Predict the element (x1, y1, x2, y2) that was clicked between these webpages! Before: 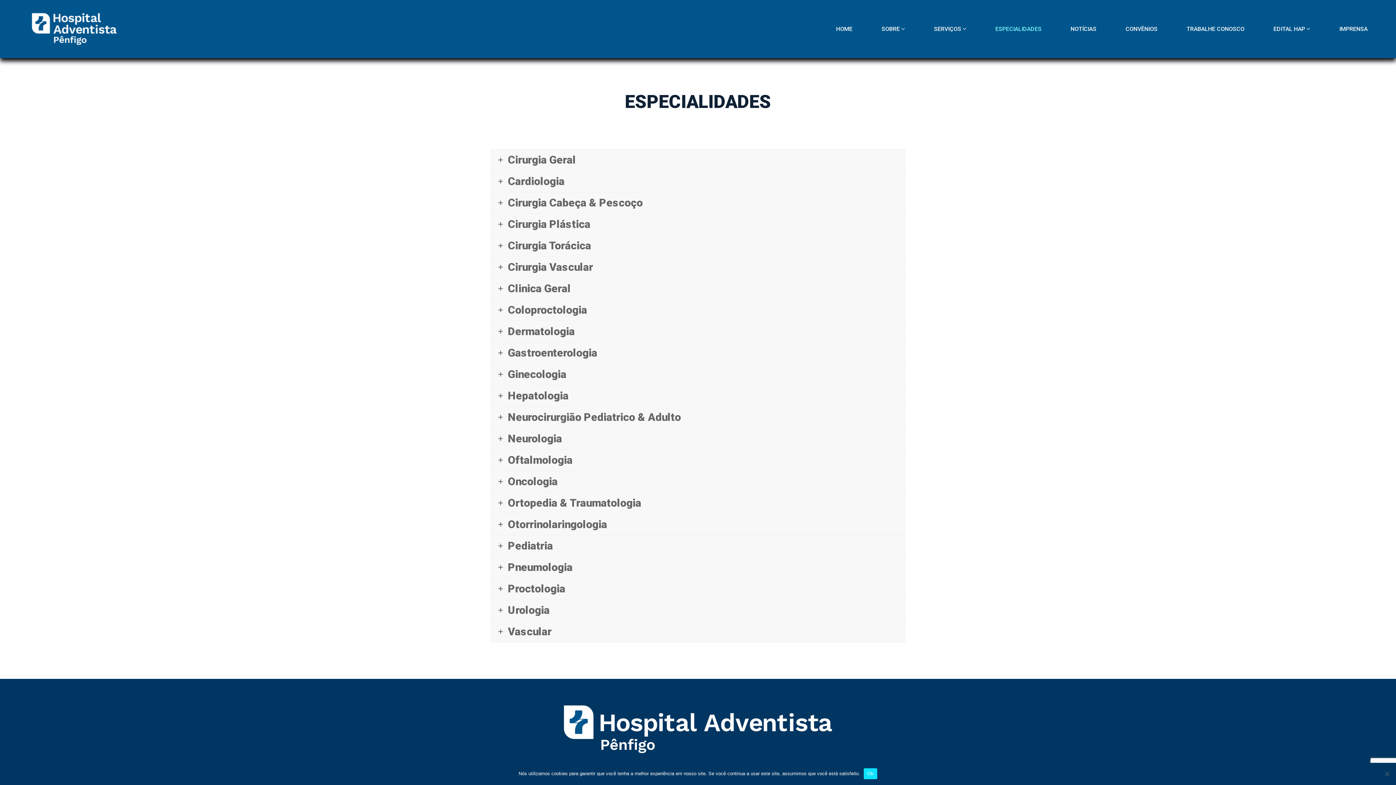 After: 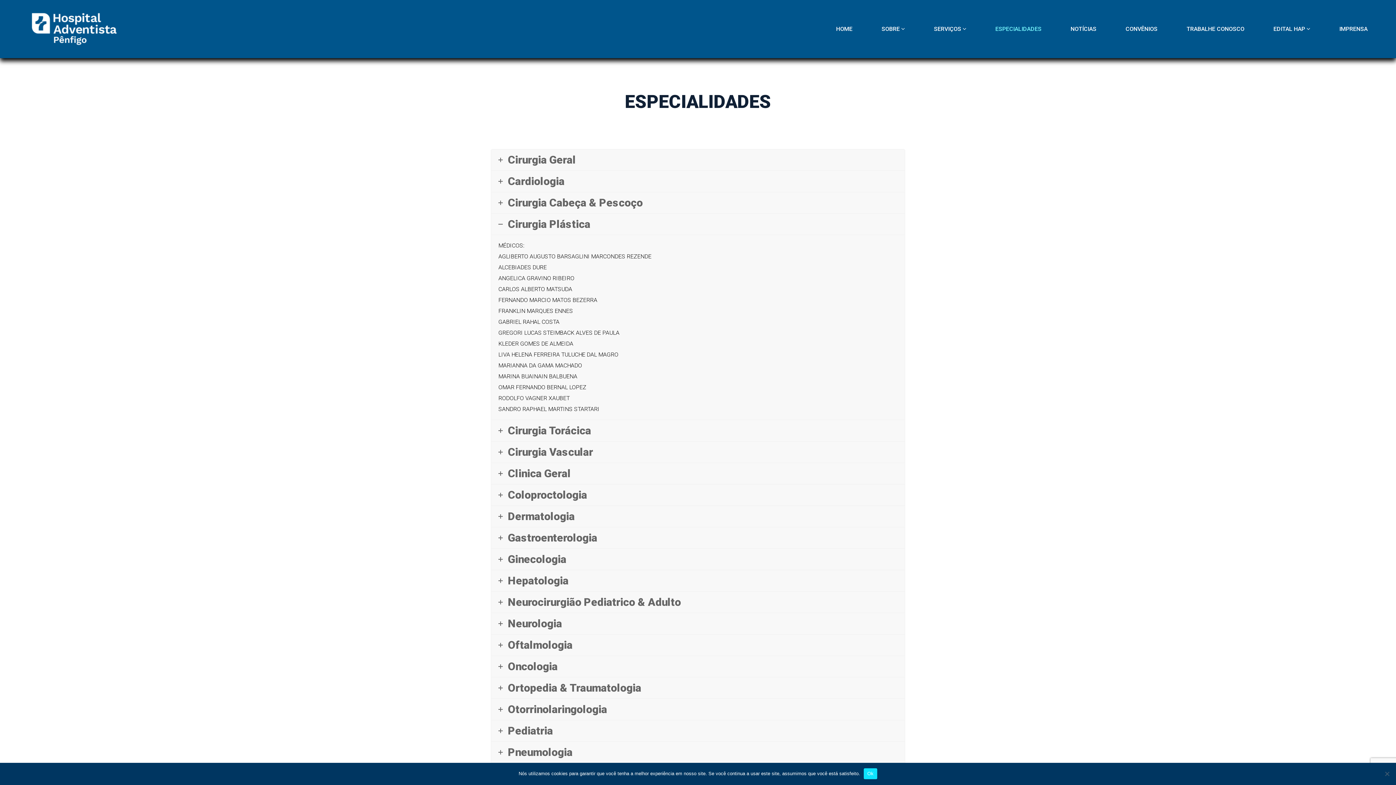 Action: label: Cirurgia Plástica bbox: (491, 213, 905, 234)